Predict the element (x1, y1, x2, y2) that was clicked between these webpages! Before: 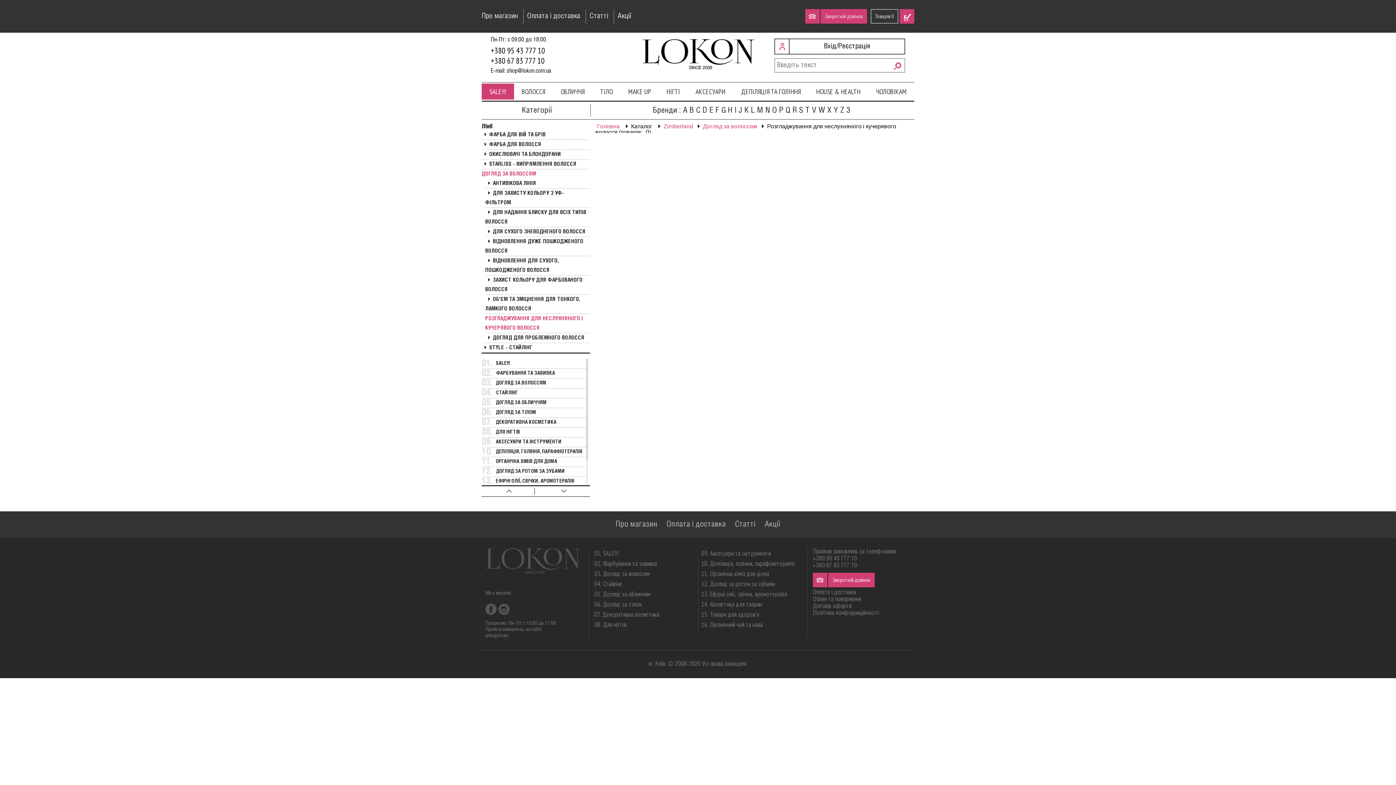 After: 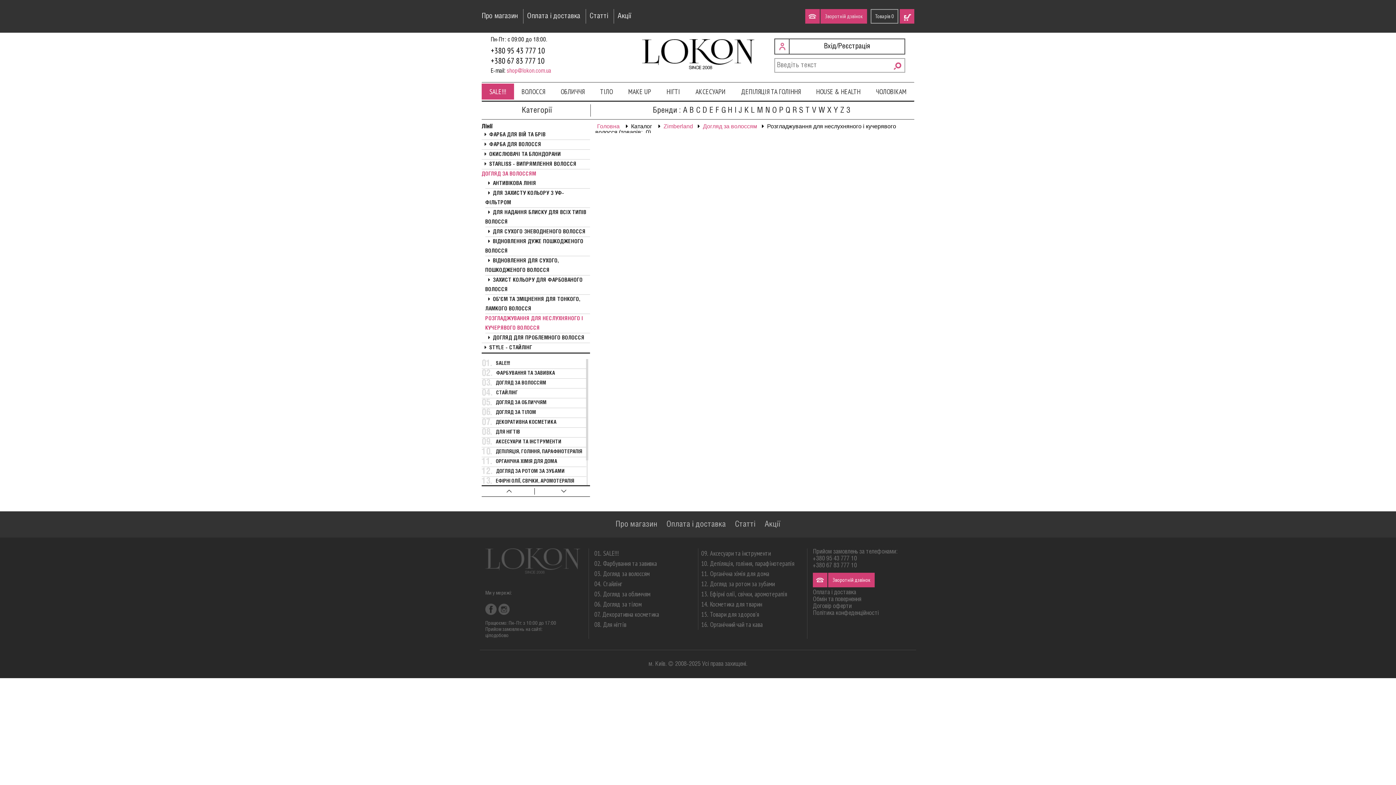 Action: bbox: (506, 68, 551, 73) label: shop@lokon.com.ua